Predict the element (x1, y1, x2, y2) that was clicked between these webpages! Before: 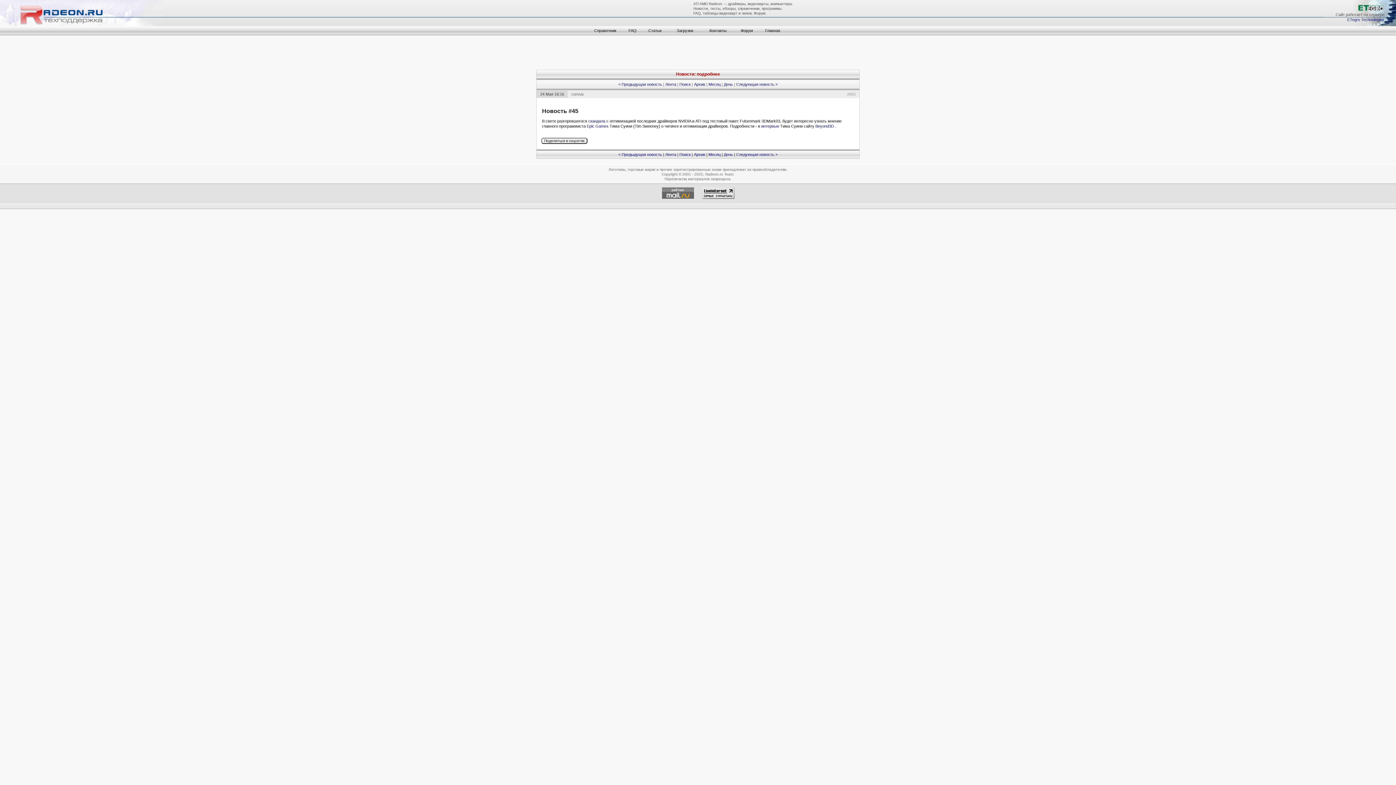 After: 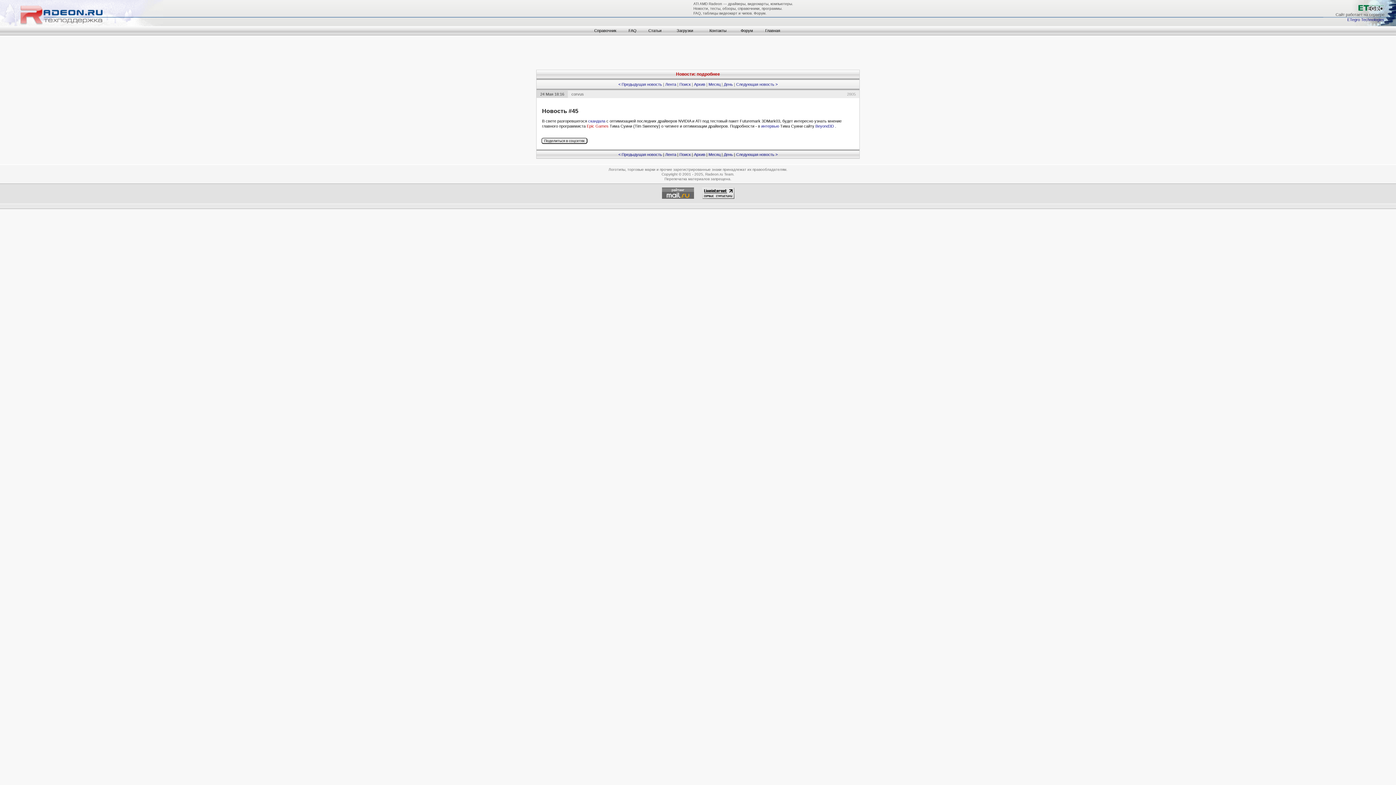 Action: label: Epic Games  bbox: (586, 124, 609, 128)